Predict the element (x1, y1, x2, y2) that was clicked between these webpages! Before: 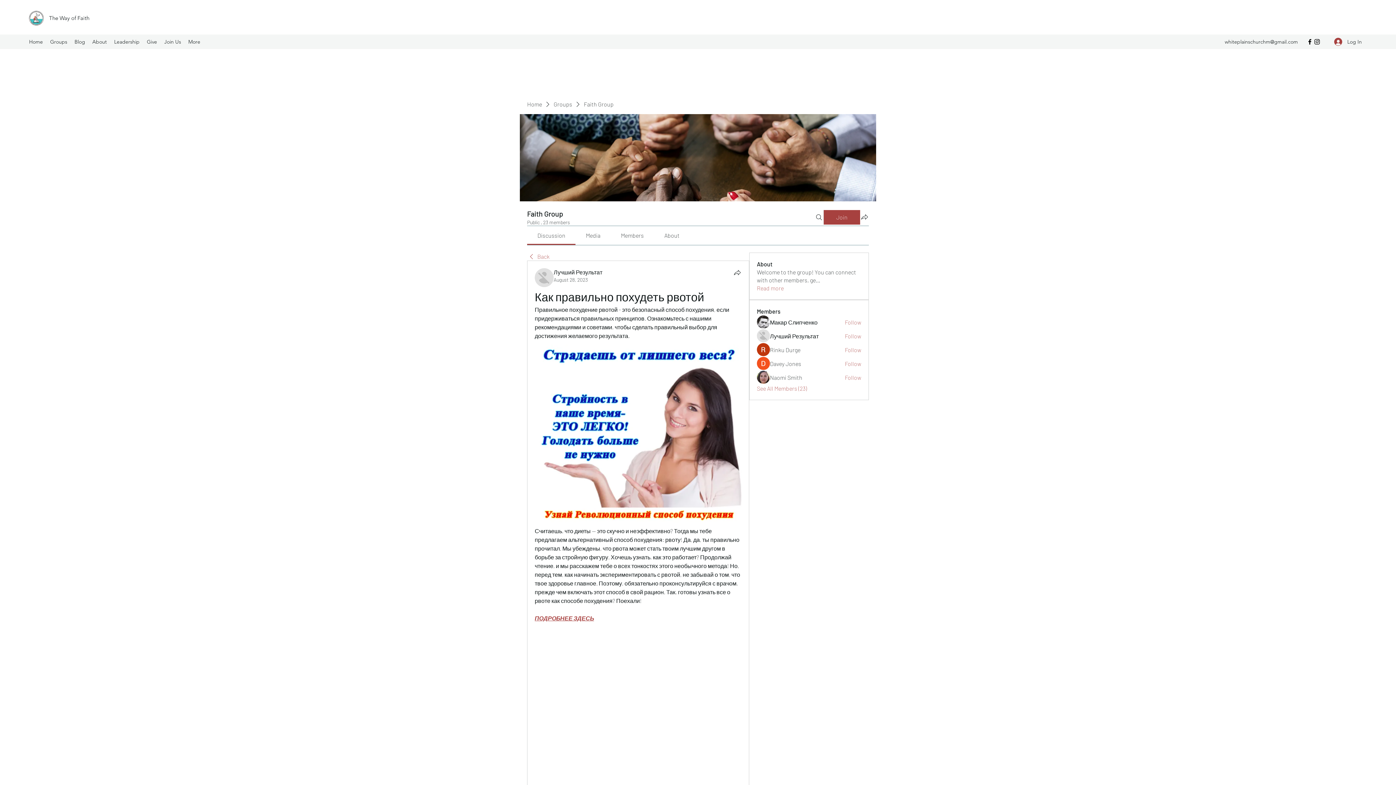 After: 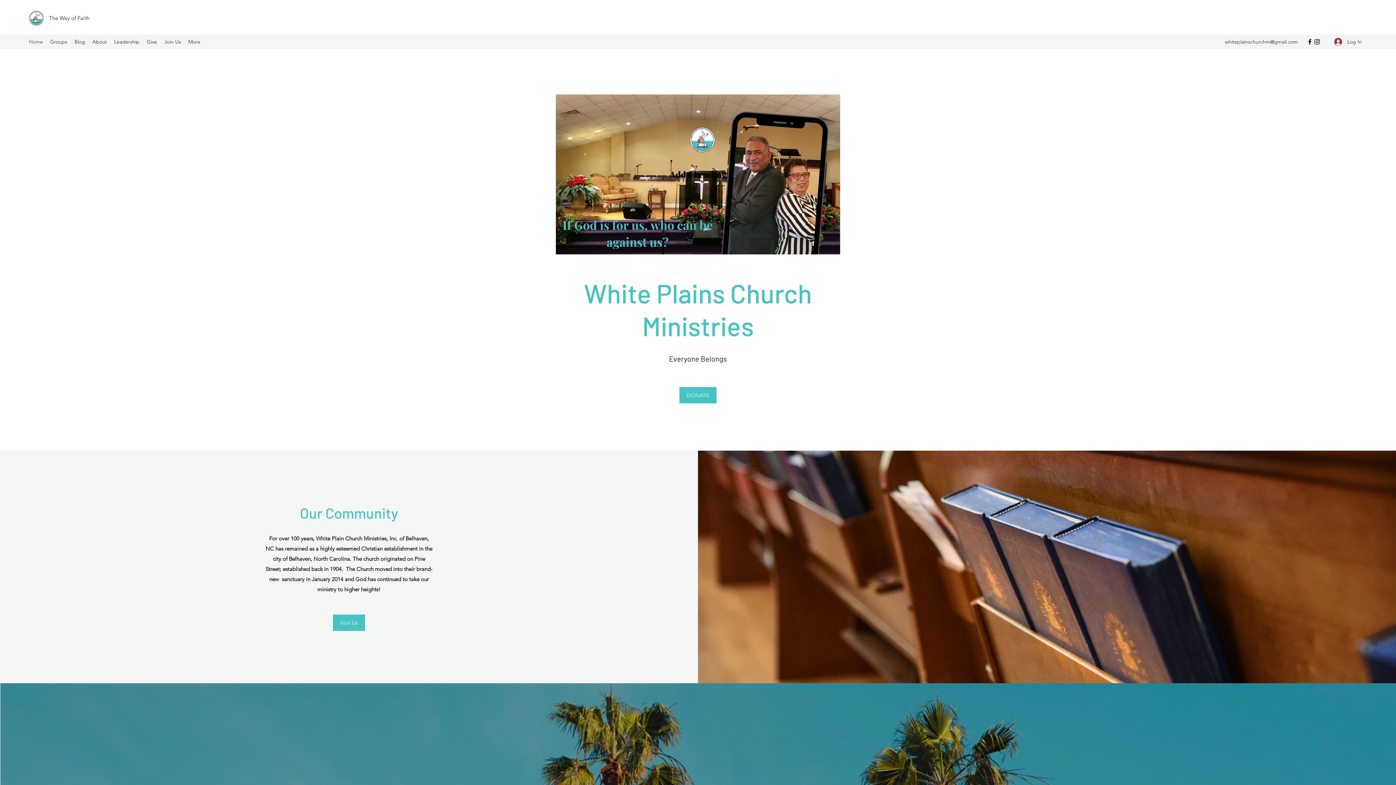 Action: label: Home bbox: (527, 100, 542, 108)